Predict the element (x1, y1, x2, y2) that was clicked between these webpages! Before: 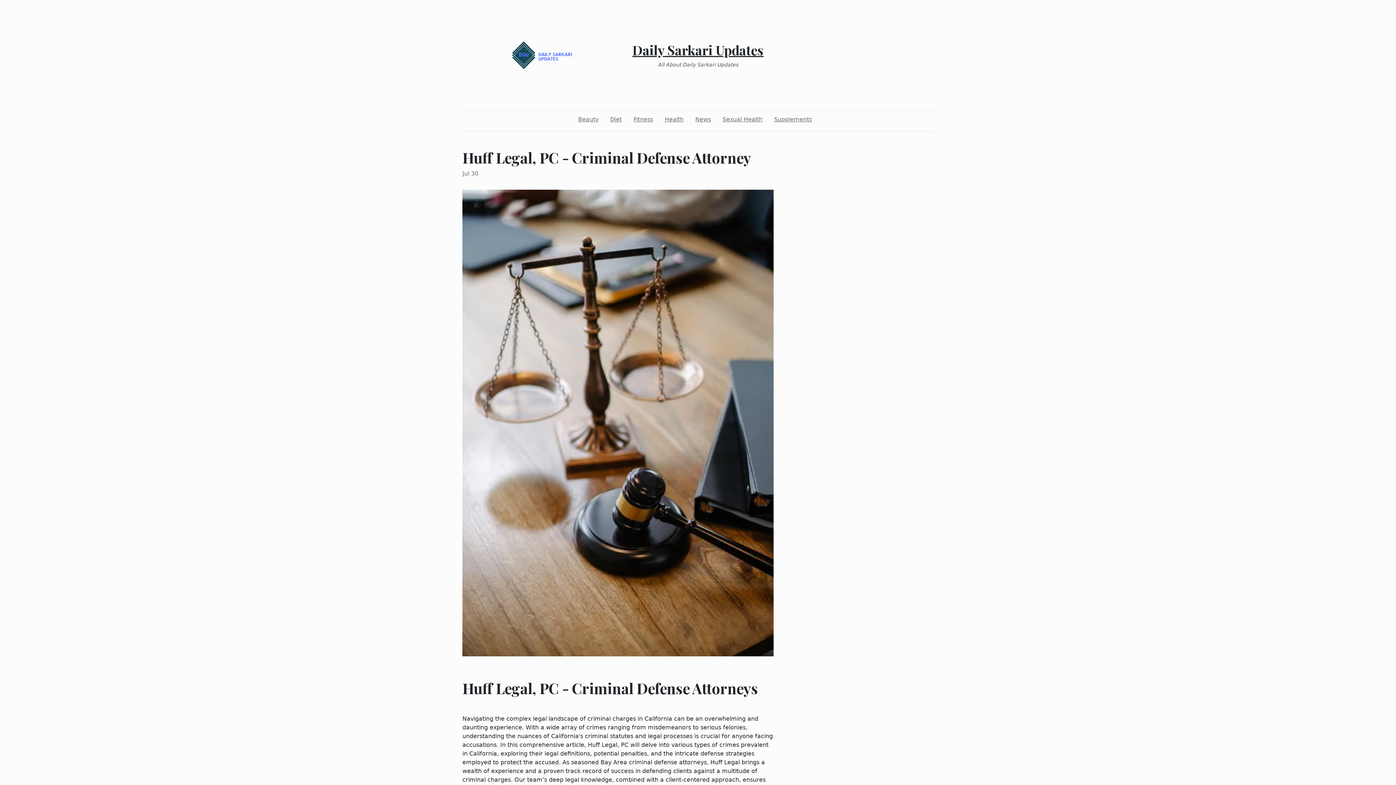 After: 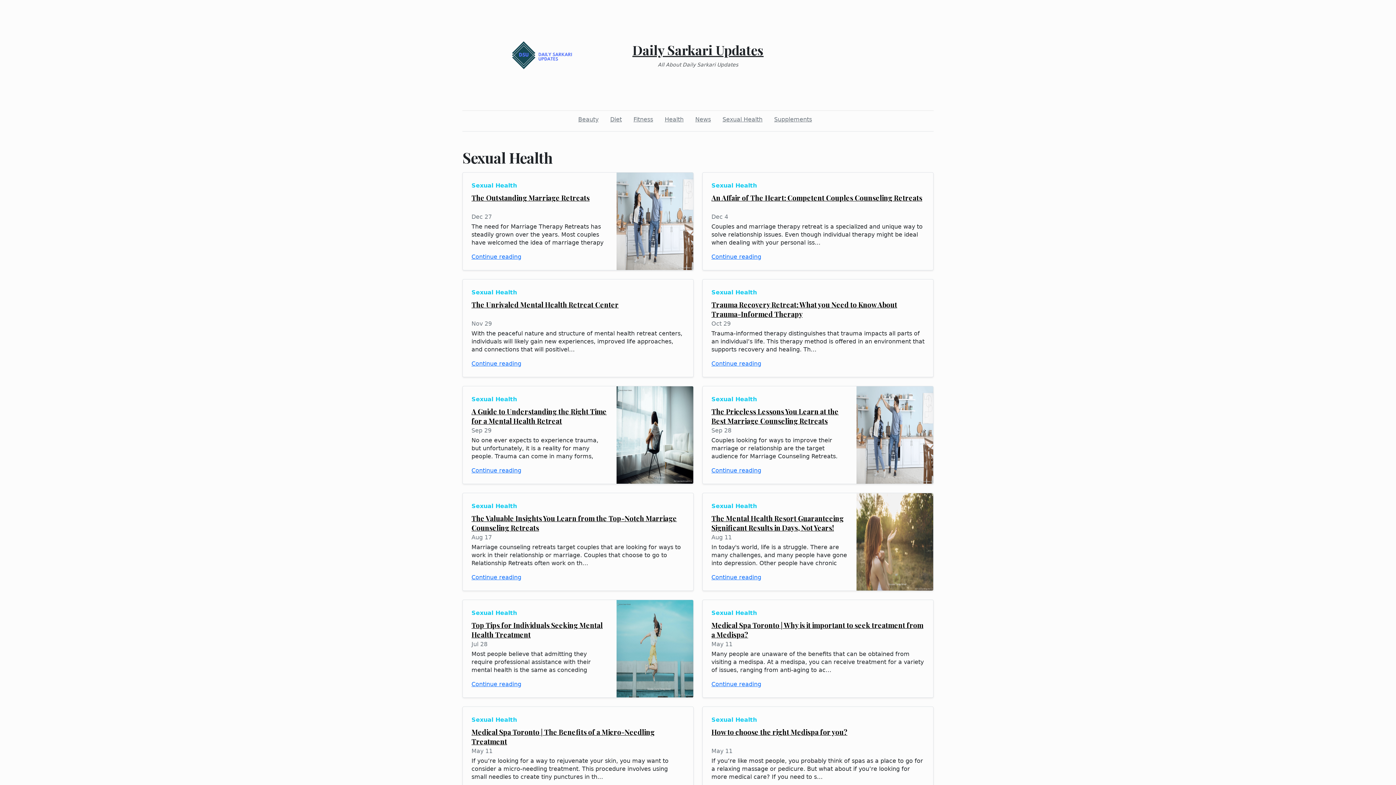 Action: label: Sexual Health bbox: (719, 112, 765, 126)